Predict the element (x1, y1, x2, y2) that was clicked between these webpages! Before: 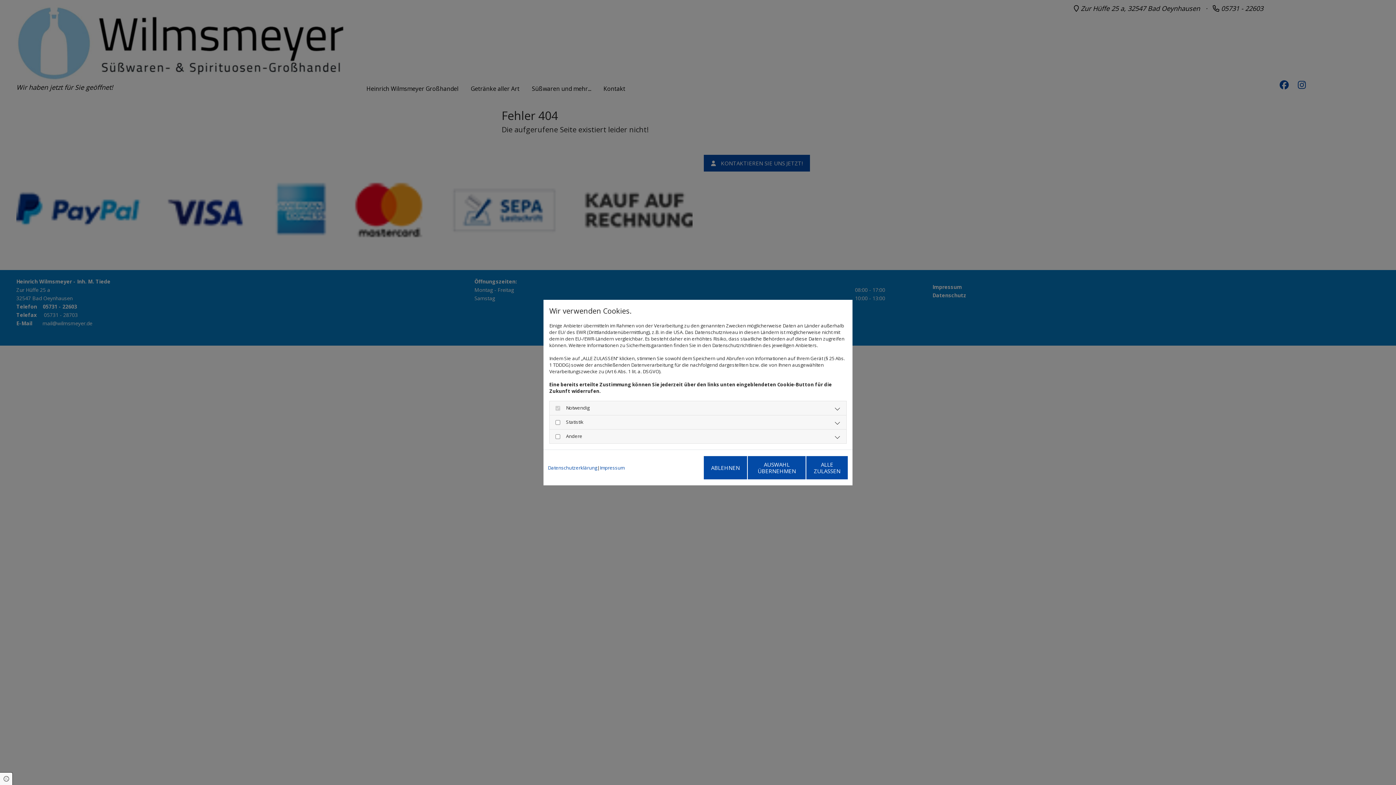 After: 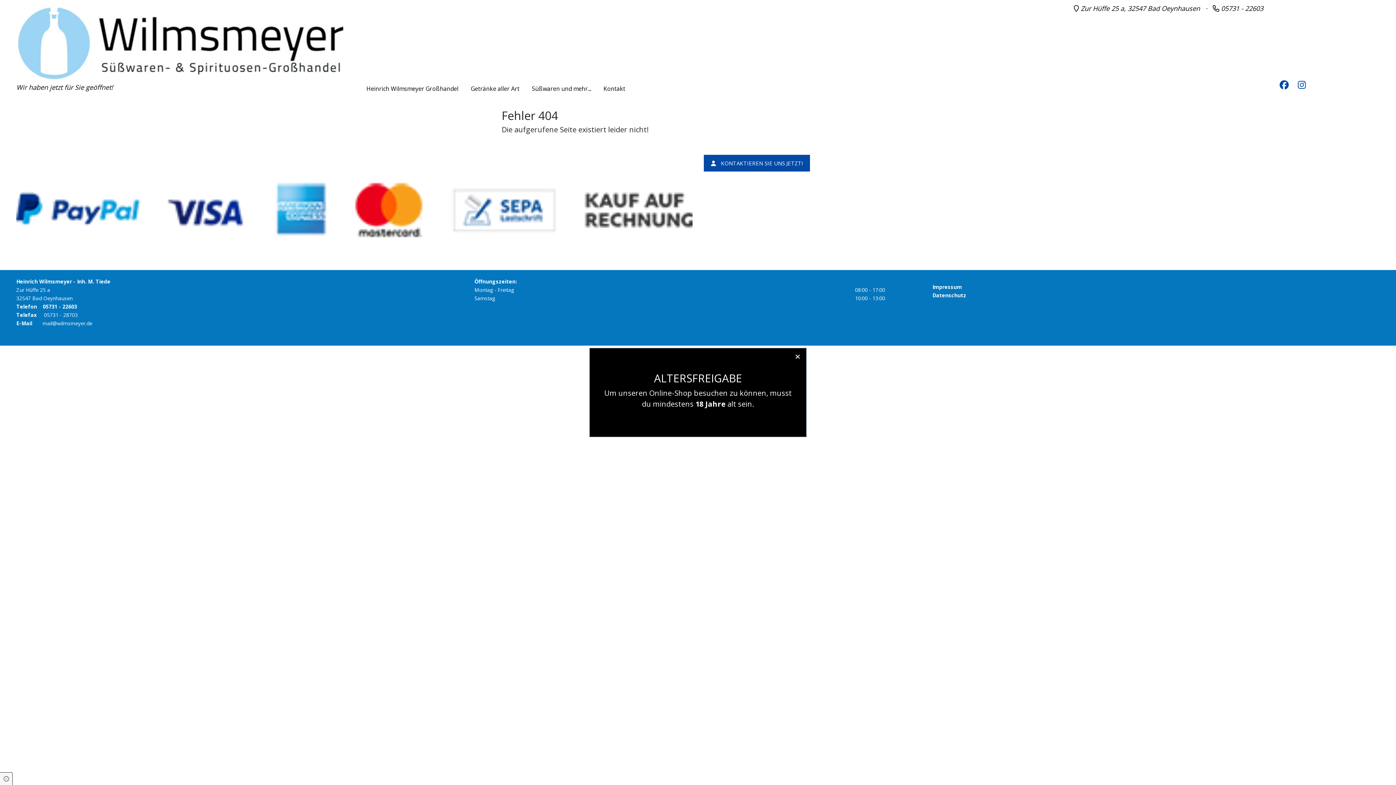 Action: label: ABLEHNEN bbox: (703, 455, 747, 479)